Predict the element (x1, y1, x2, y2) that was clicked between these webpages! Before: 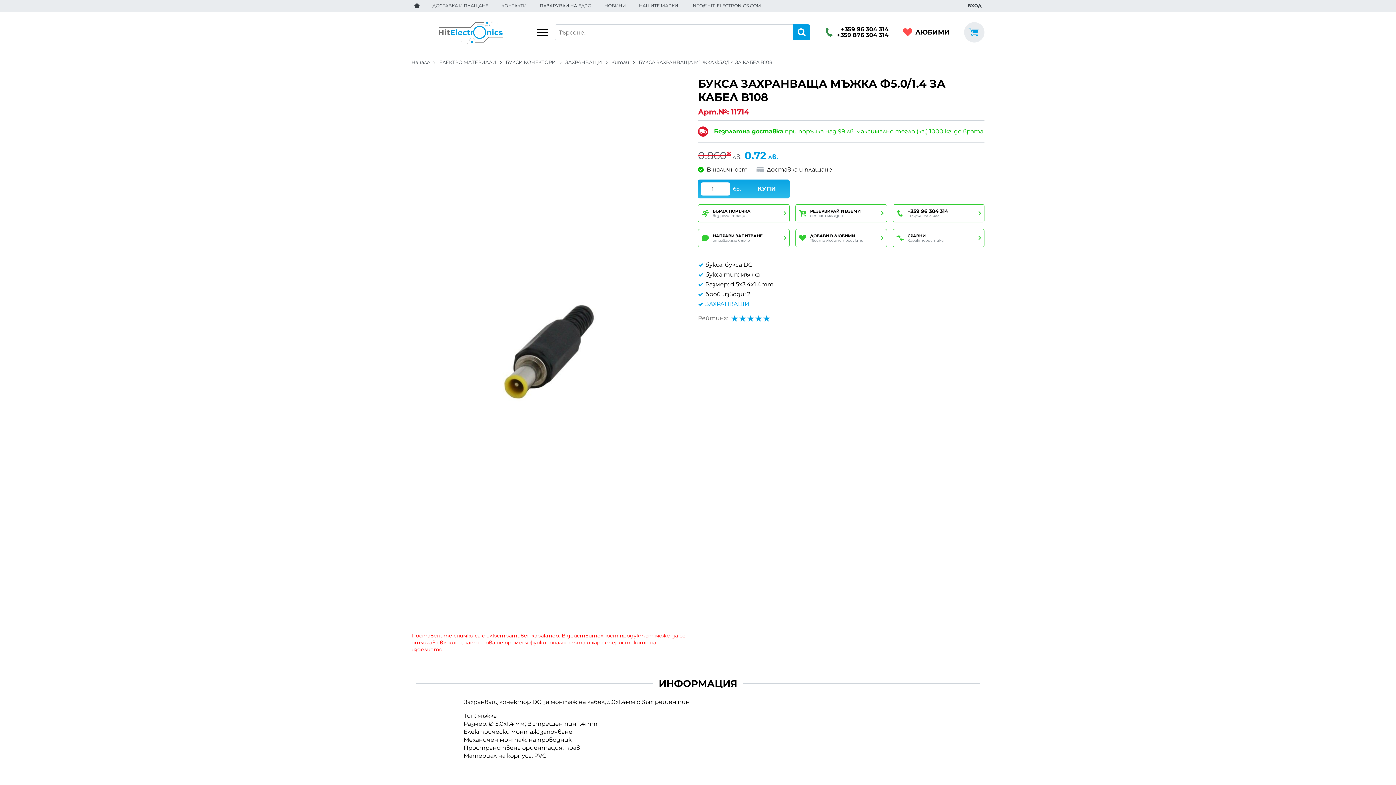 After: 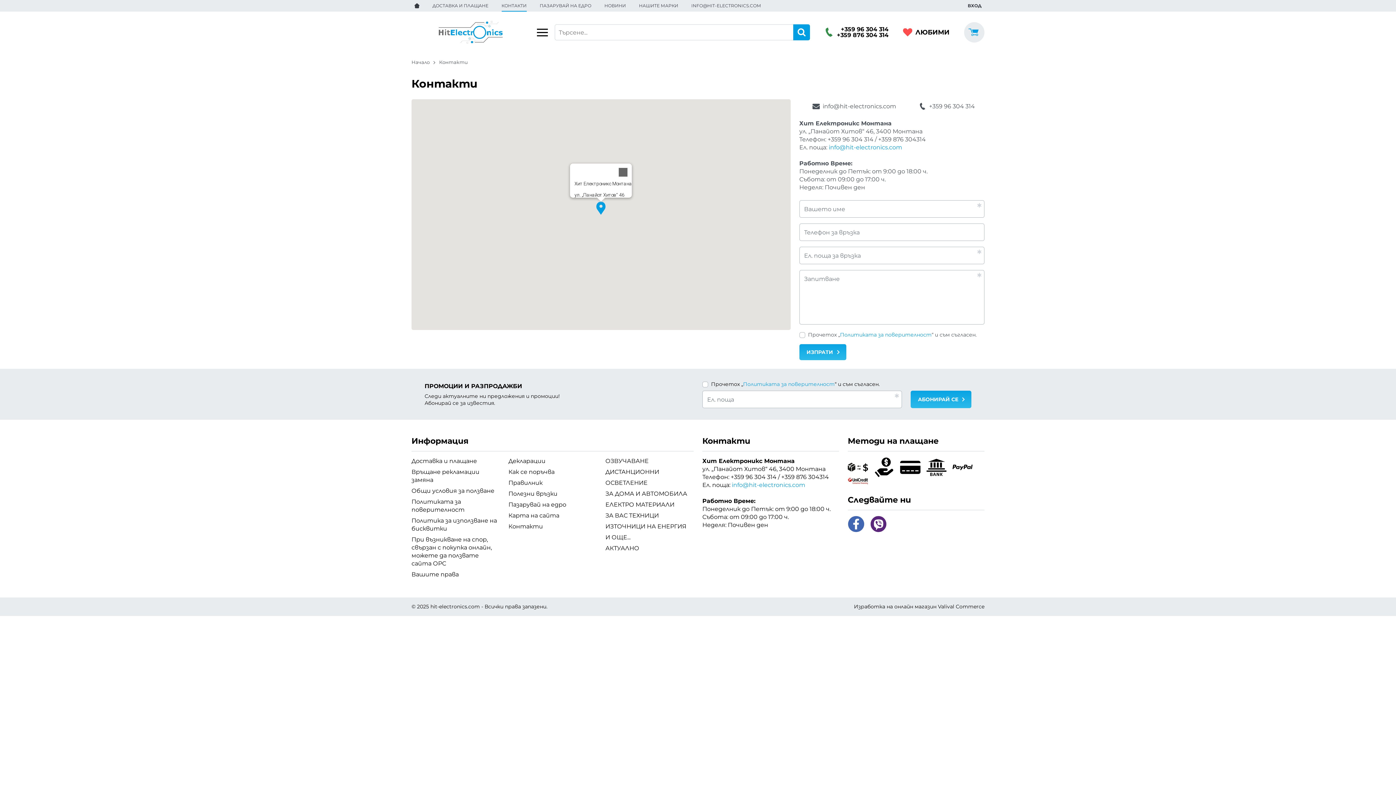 Action: label: КОНТАКТИ bbox: (498, 0, 529, 11)